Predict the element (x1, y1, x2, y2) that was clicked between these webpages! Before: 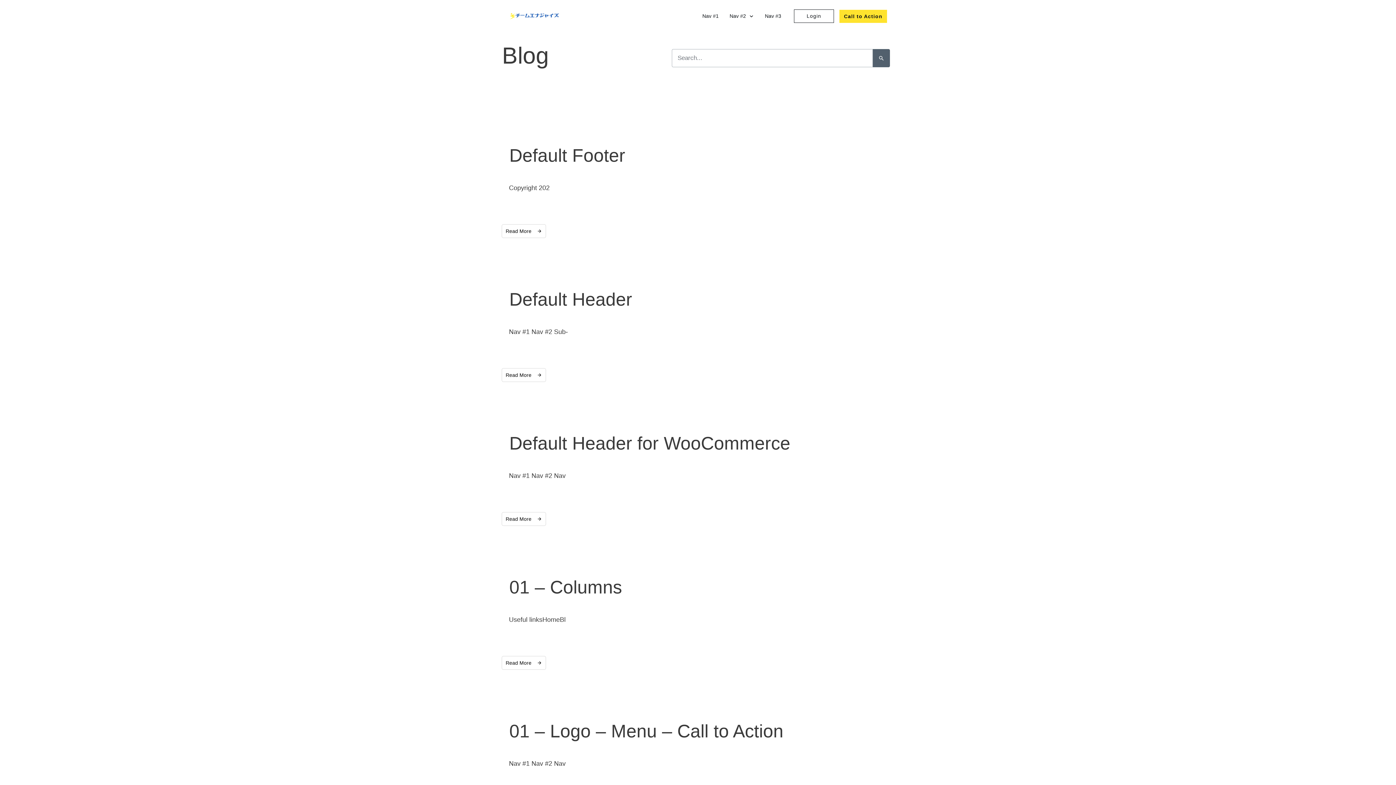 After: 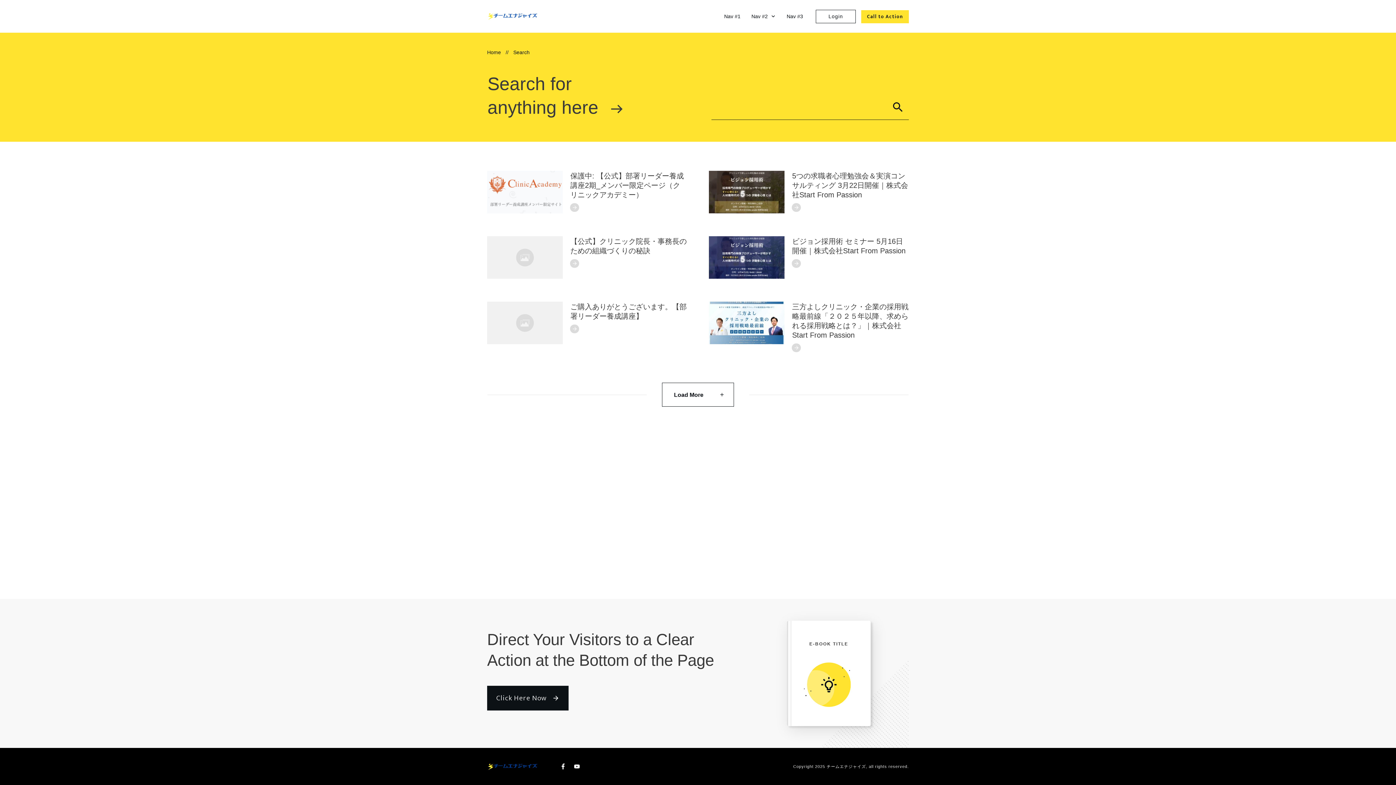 Action: bbox: (873, 49, 890, 67)